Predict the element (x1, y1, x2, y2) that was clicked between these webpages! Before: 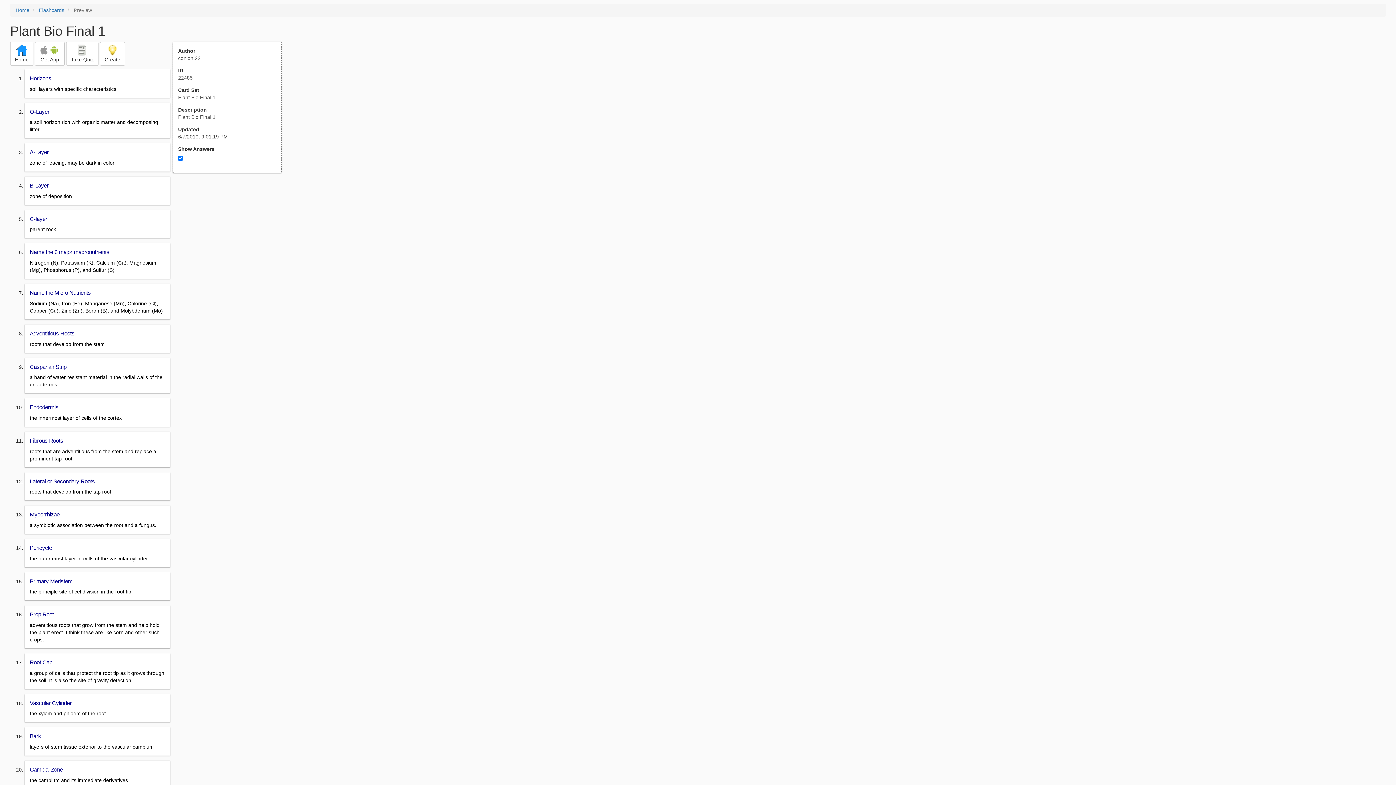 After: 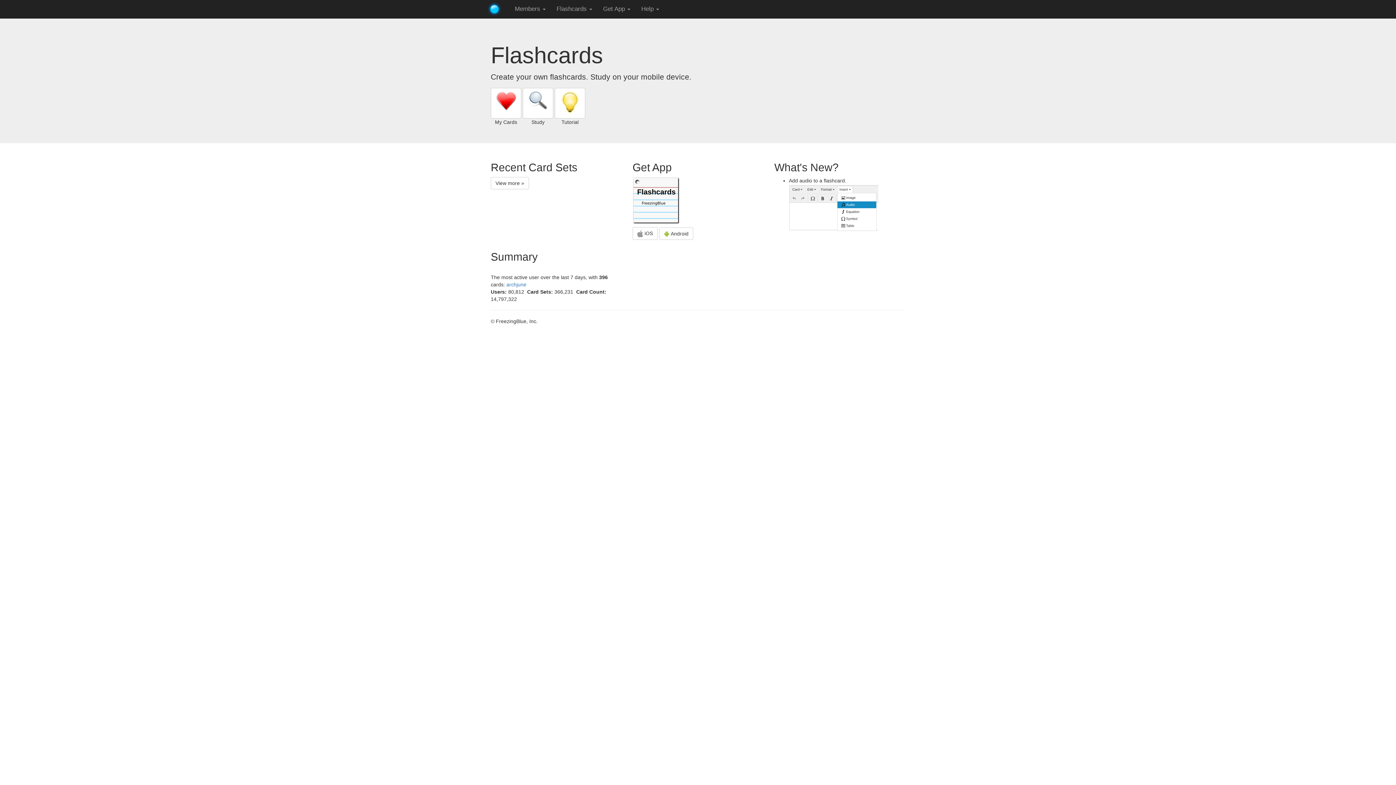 Action: bbox: (38, 7, 64, 13) label: Flashcards